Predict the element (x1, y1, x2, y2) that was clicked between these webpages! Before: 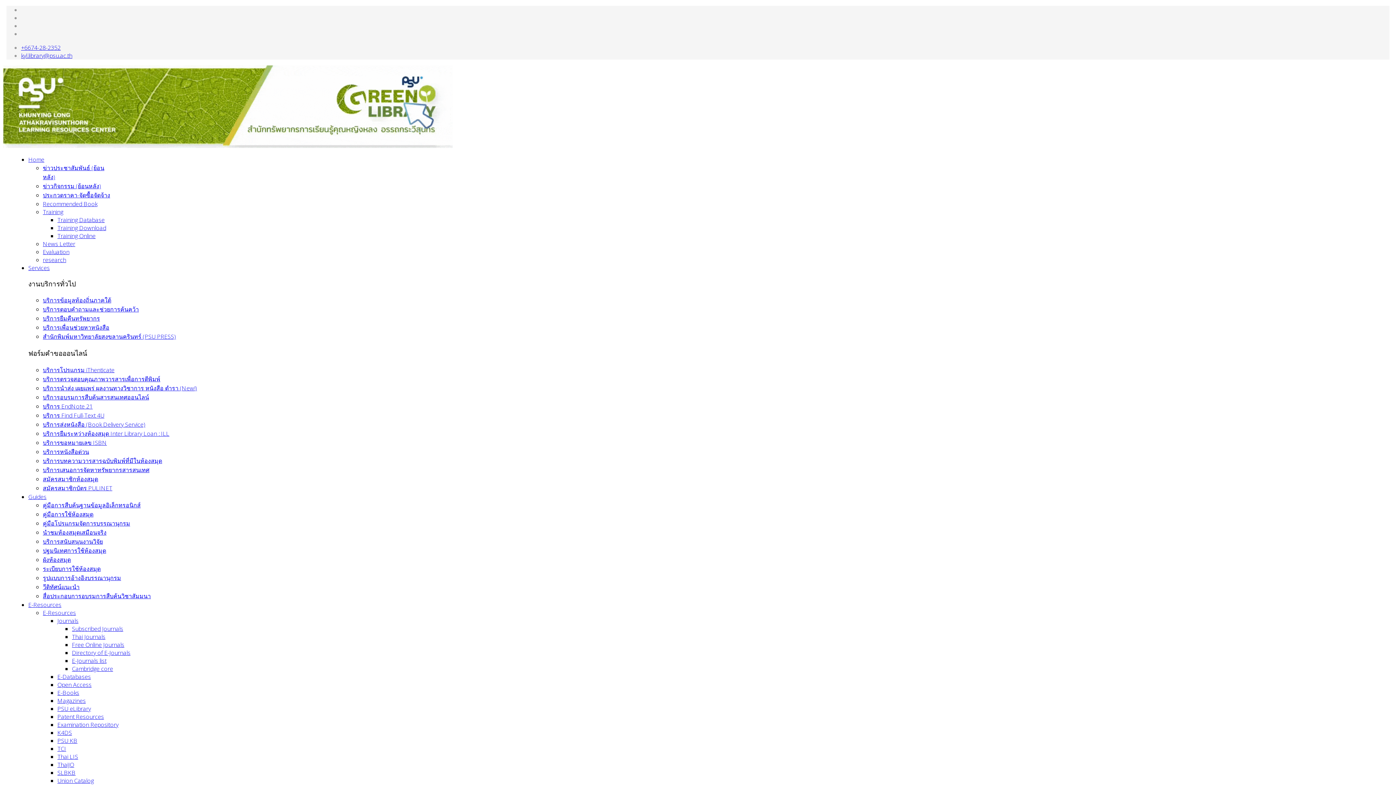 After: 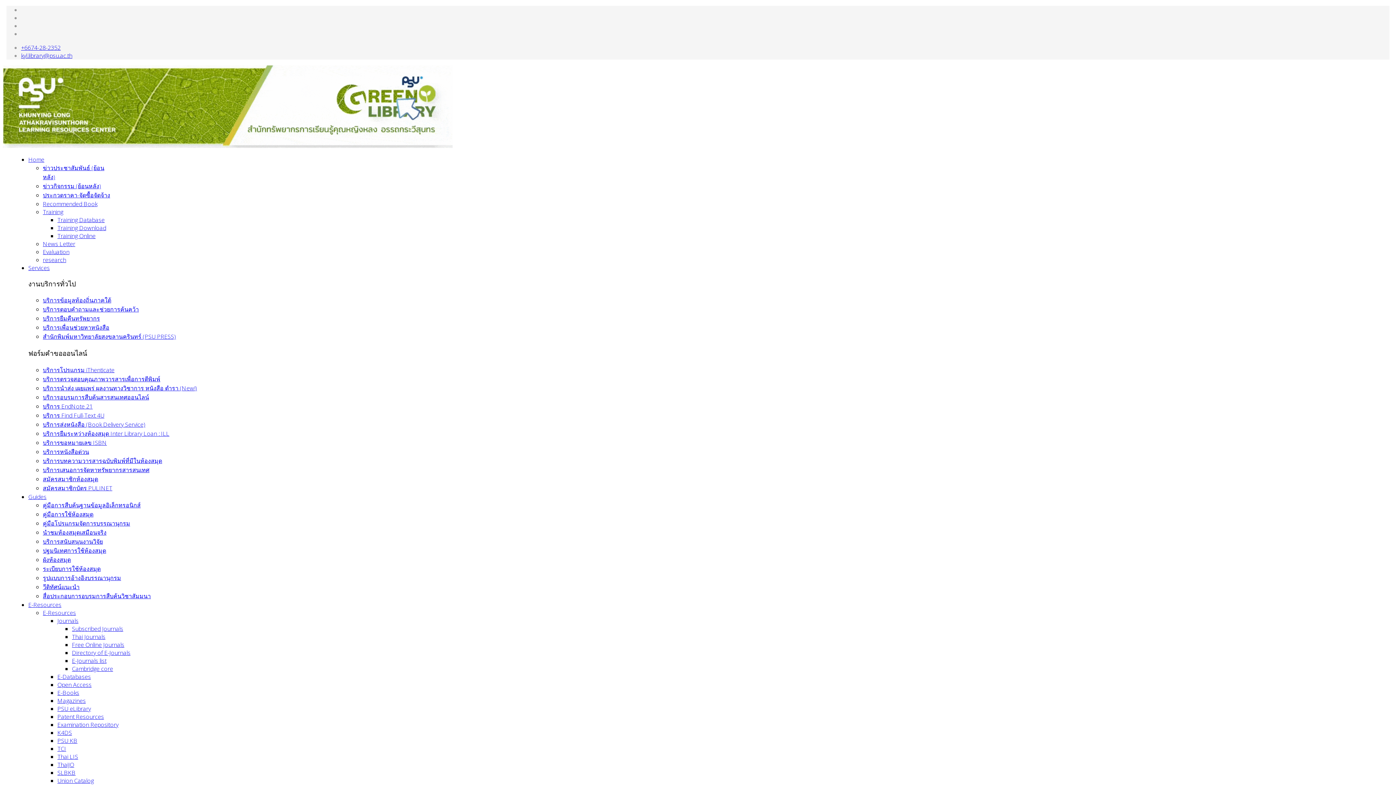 Action: label: ปฐมนิเทศการใช้ห้องสมุด bbox: (42, 546, 106, 554)